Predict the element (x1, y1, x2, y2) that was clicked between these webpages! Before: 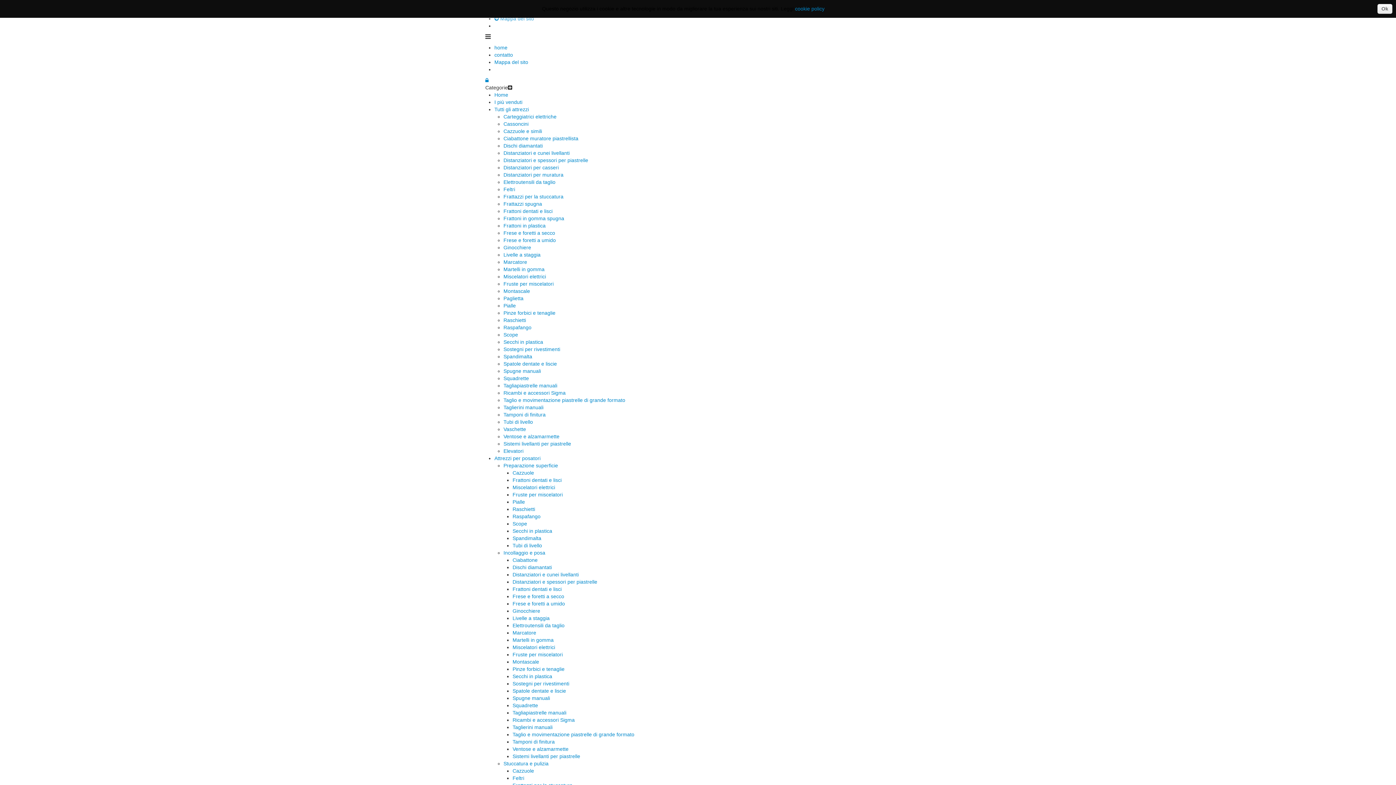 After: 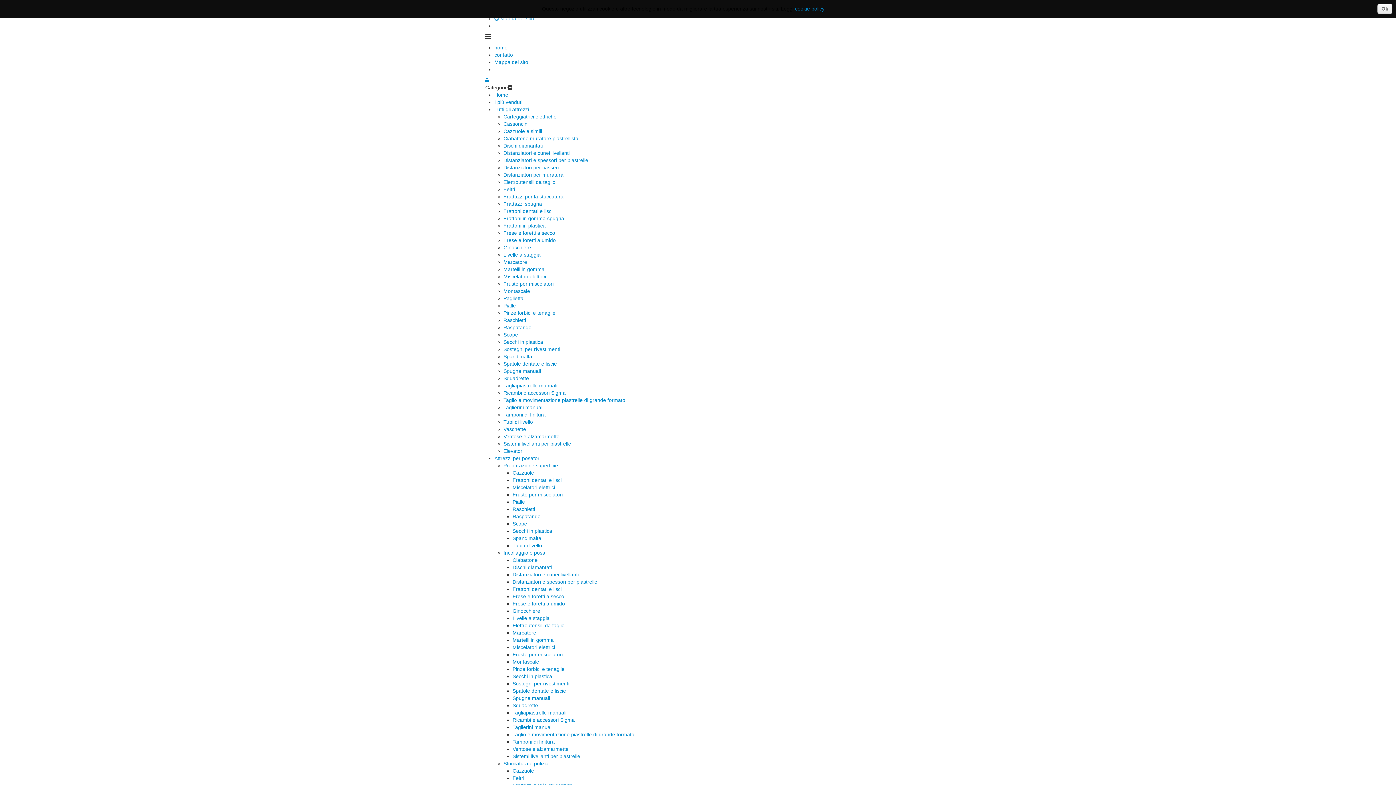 Action: label: Distanziatori e spessori per piastrelle bbox: (512, 579, 597, 585)